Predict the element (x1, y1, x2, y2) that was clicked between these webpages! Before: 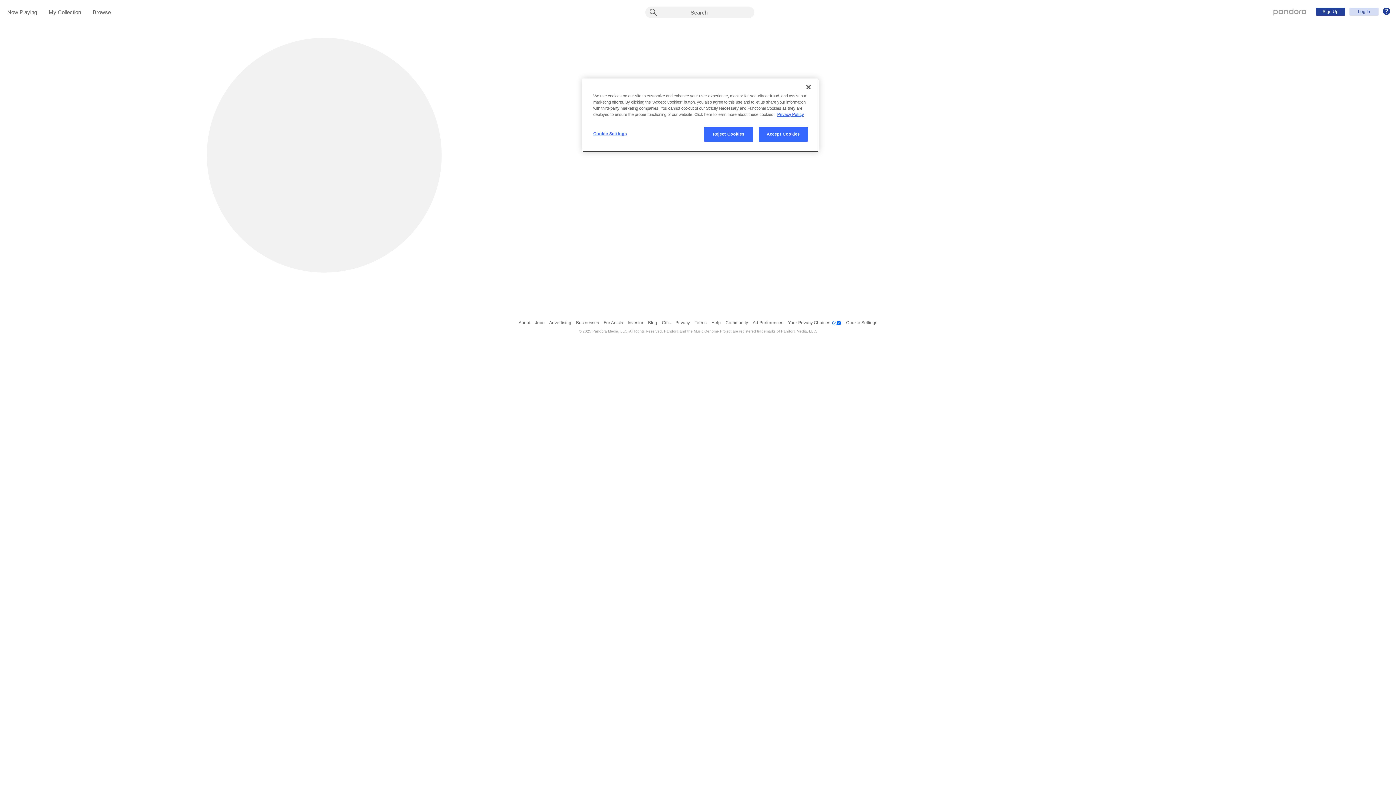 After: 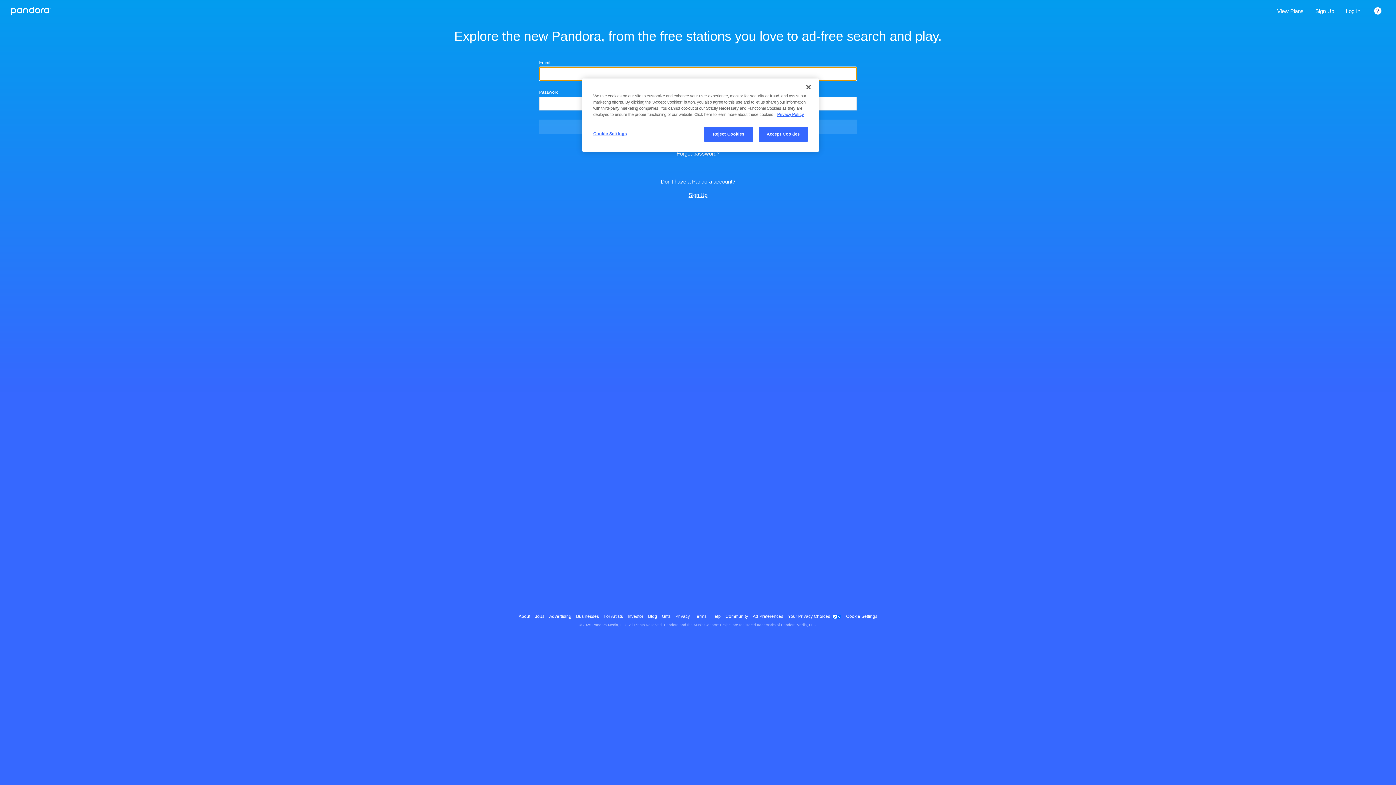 Action: label: Log In bbox: (1349, 7, 1378, 15)